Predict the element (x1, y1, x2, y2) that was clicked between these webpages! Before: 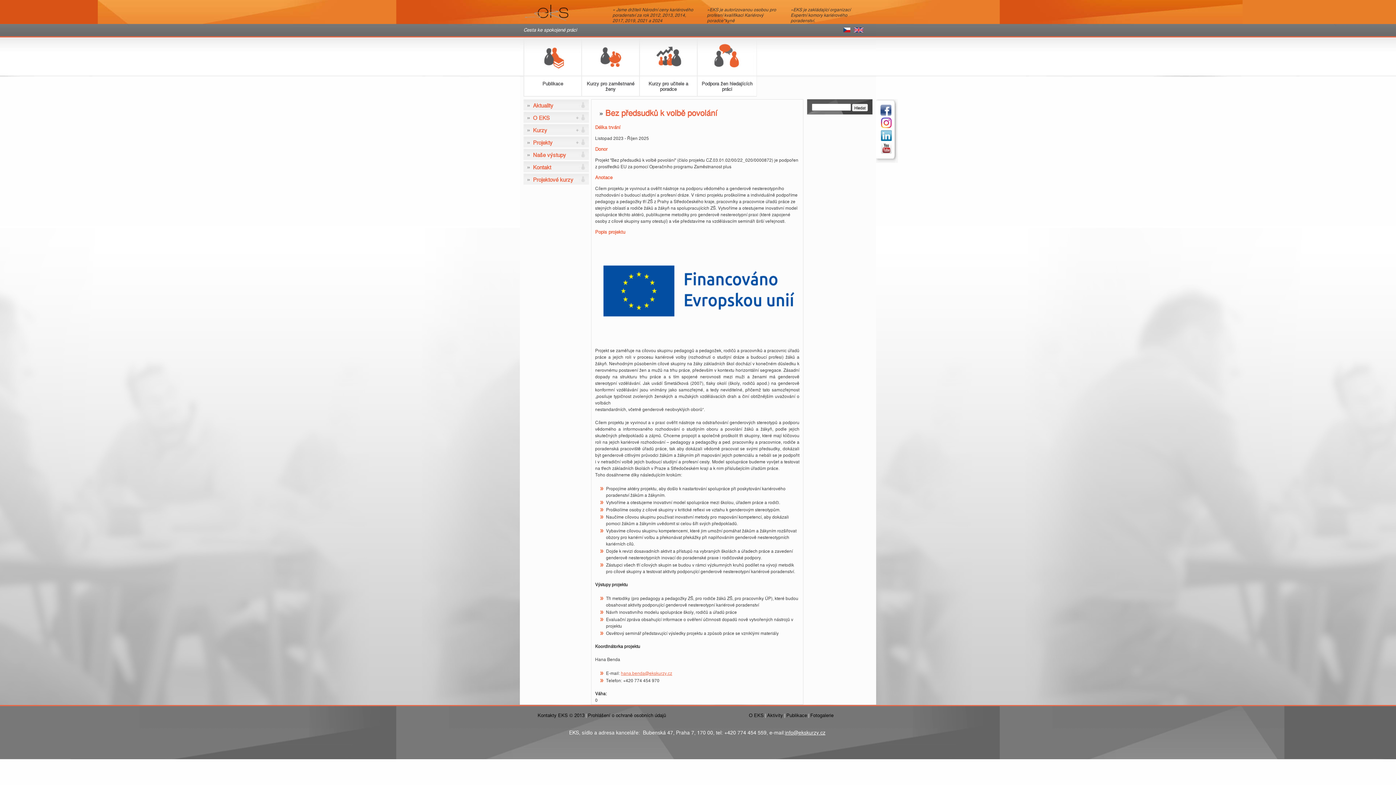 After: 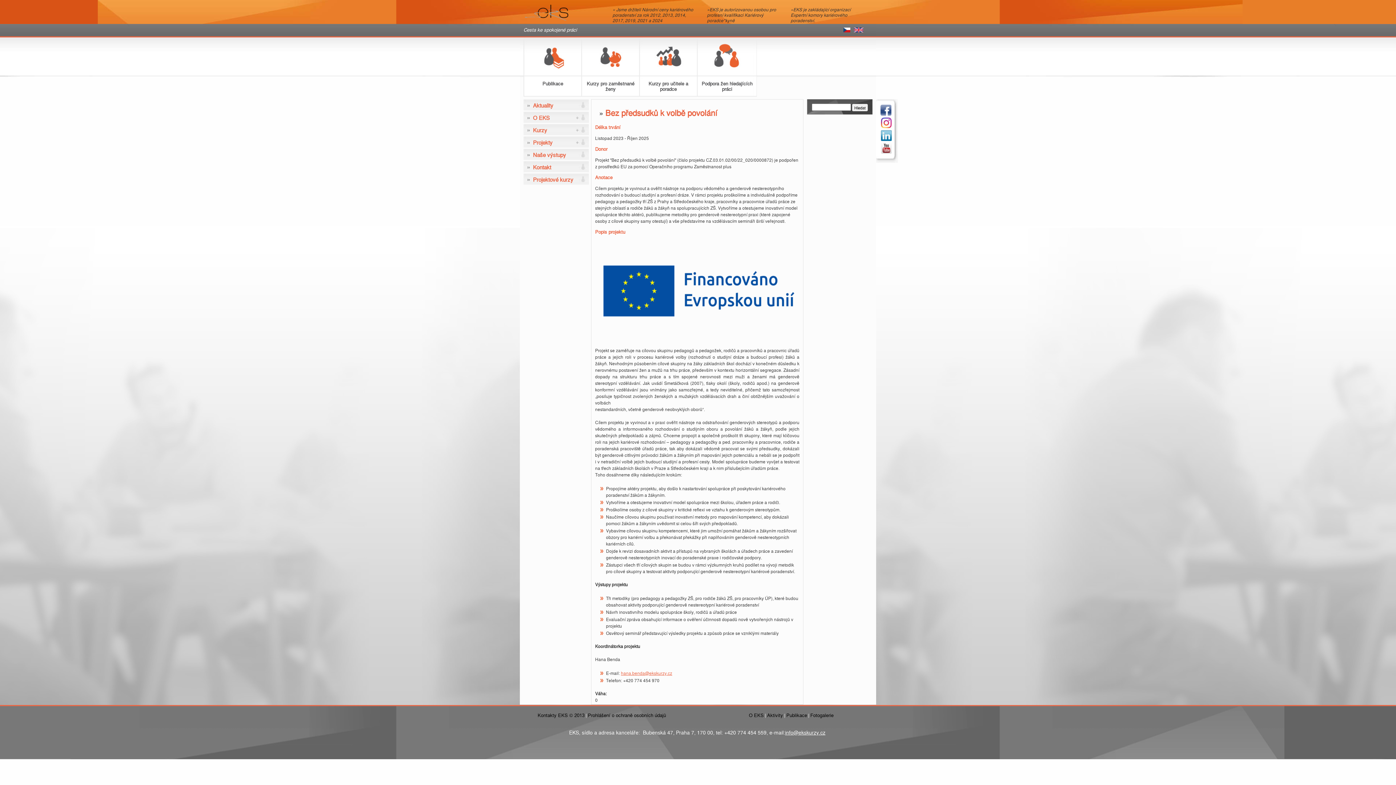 Action: label: info@ekskurzy.cz bbox: (785, 729, 825, 736)